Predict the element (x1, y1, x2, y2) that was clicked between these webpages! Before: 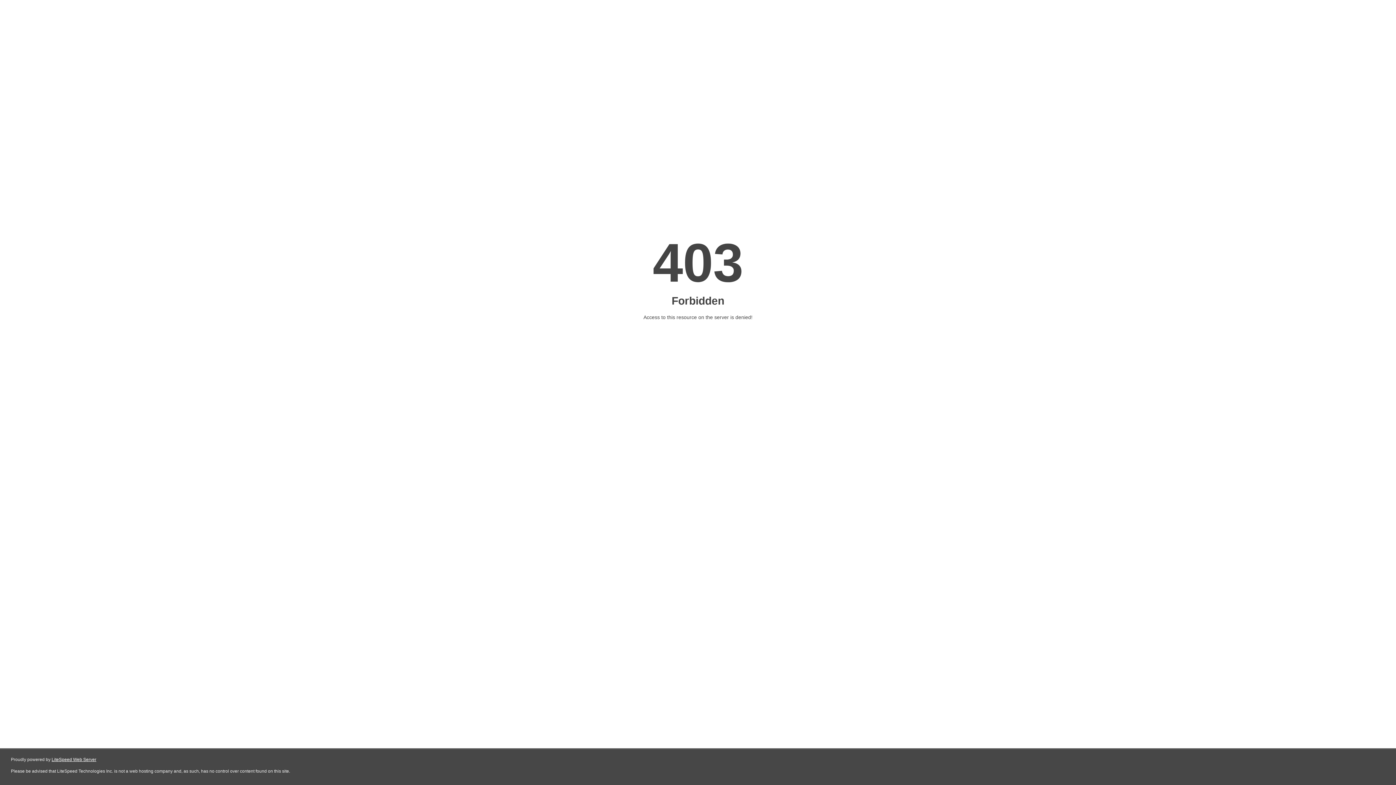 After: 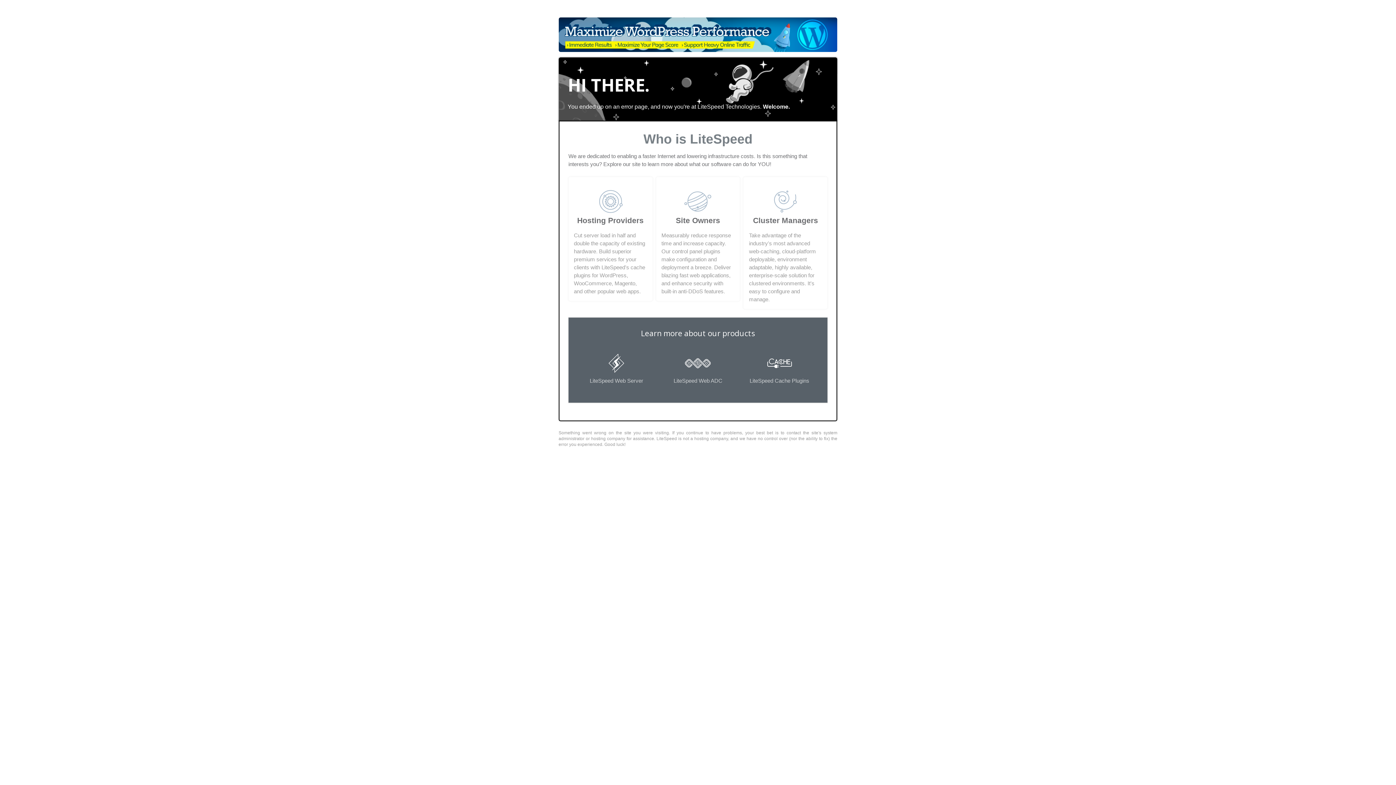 Action: bbox: (51, 757, 96, 762) label: LiteSpeed Web Server